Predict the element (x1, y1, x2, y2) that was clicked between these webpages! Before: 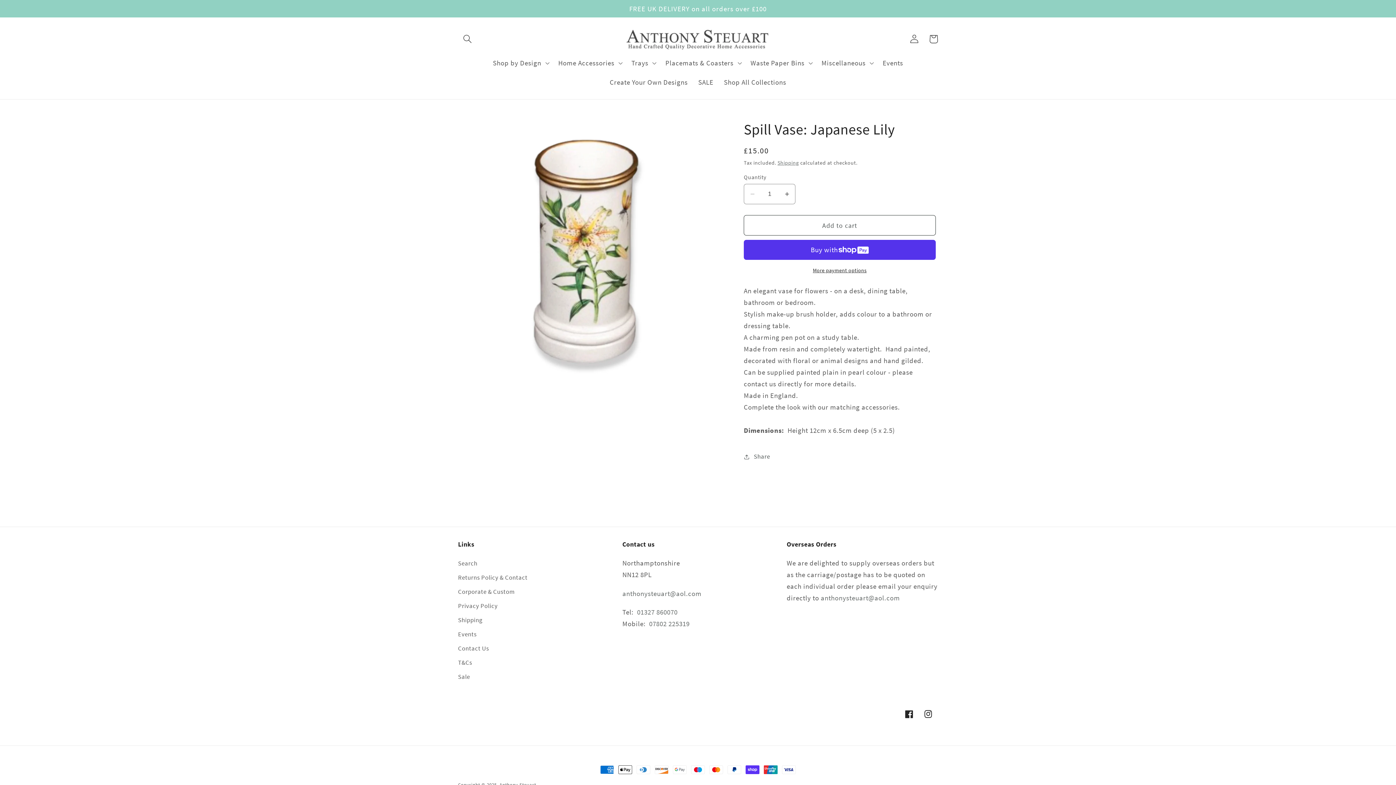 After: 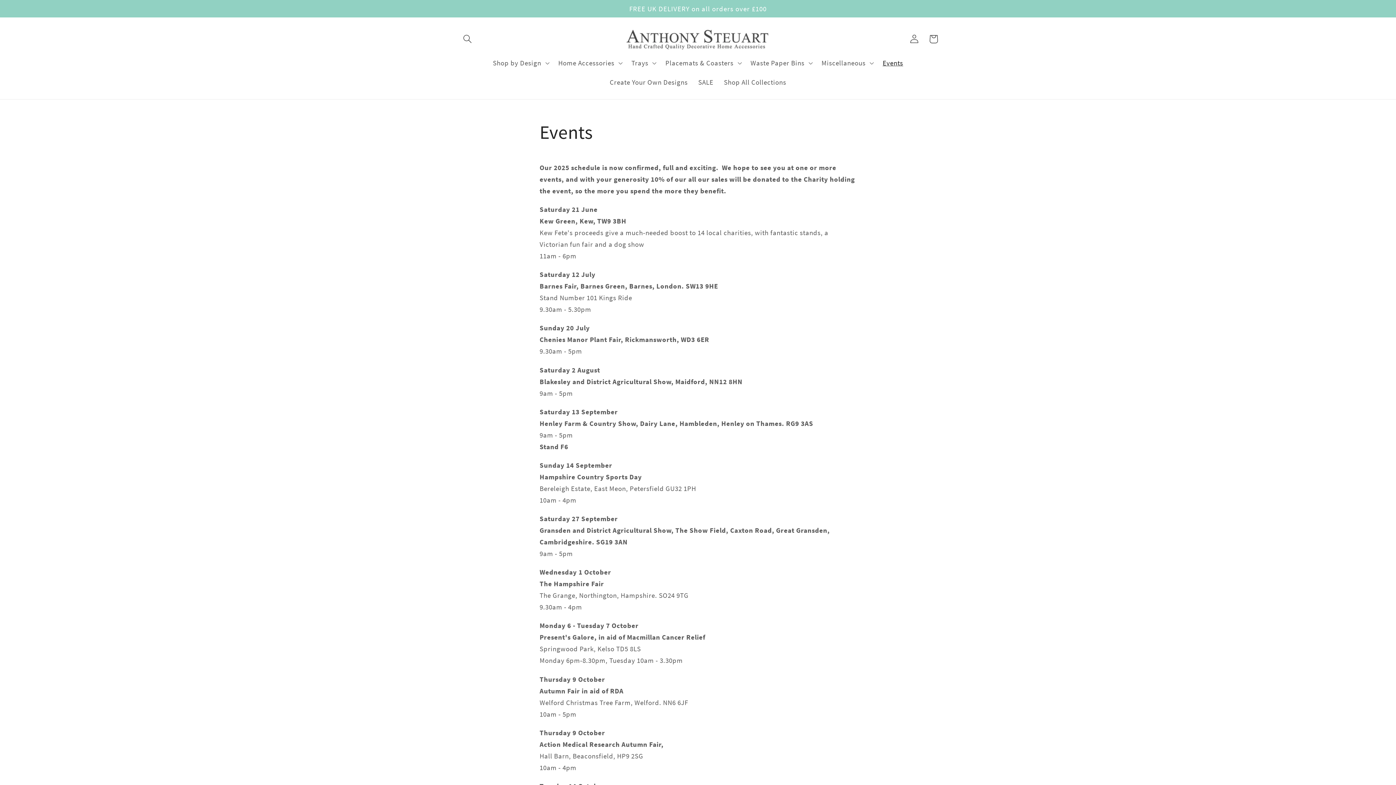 Action: bbox: (877, 53, 908, 72) label: Events